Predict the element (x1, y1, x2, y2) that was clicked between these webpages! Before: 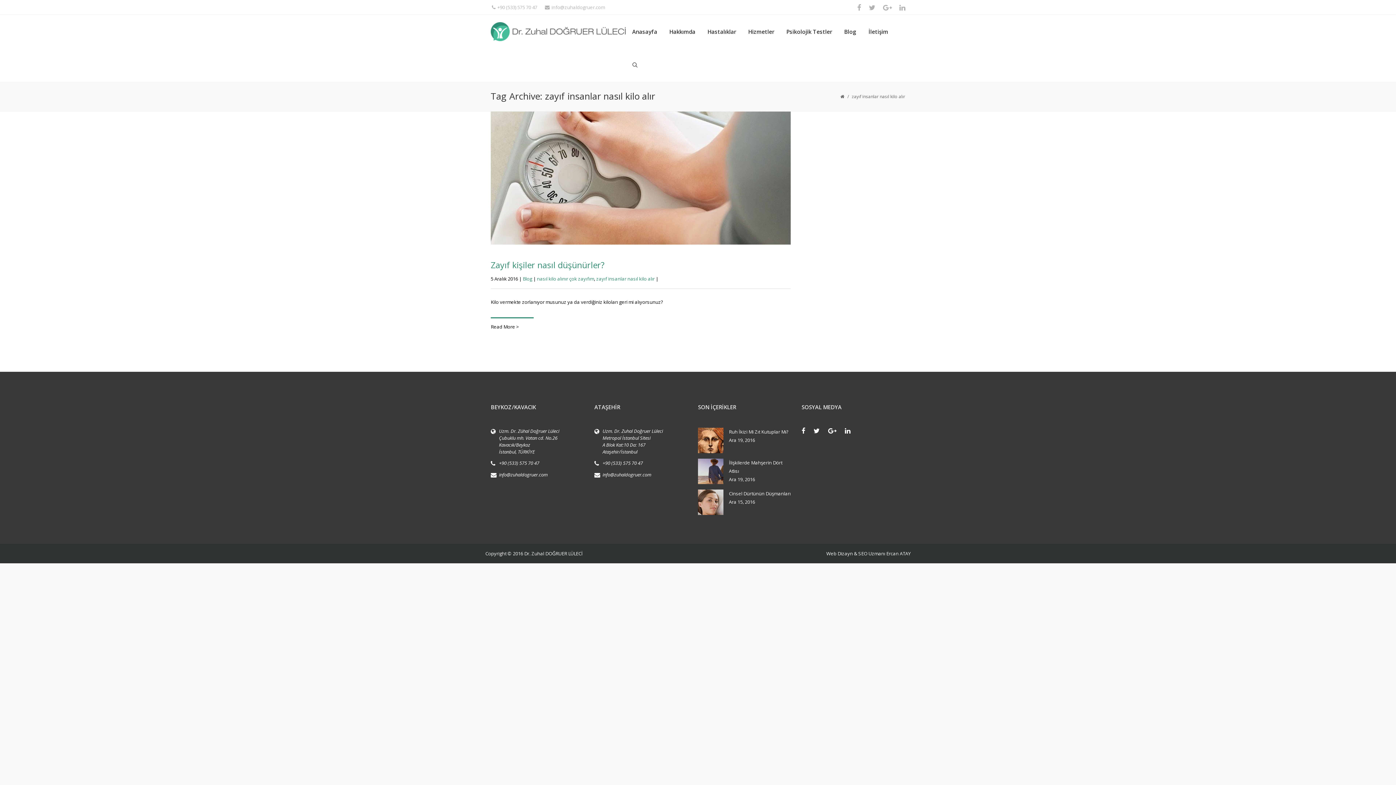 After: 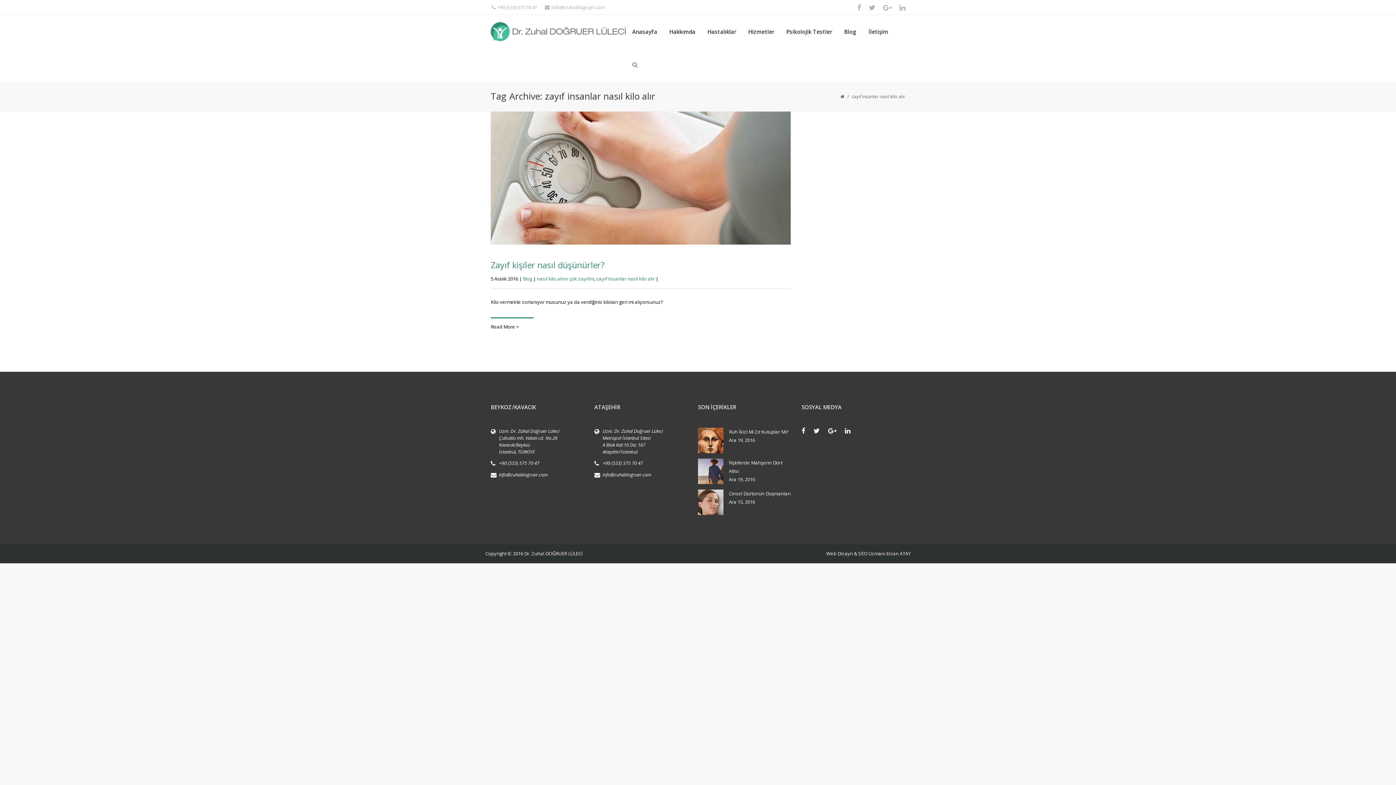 Action: bbox: (602, 471, 692, 478) label: info@zuhaldogruer.com